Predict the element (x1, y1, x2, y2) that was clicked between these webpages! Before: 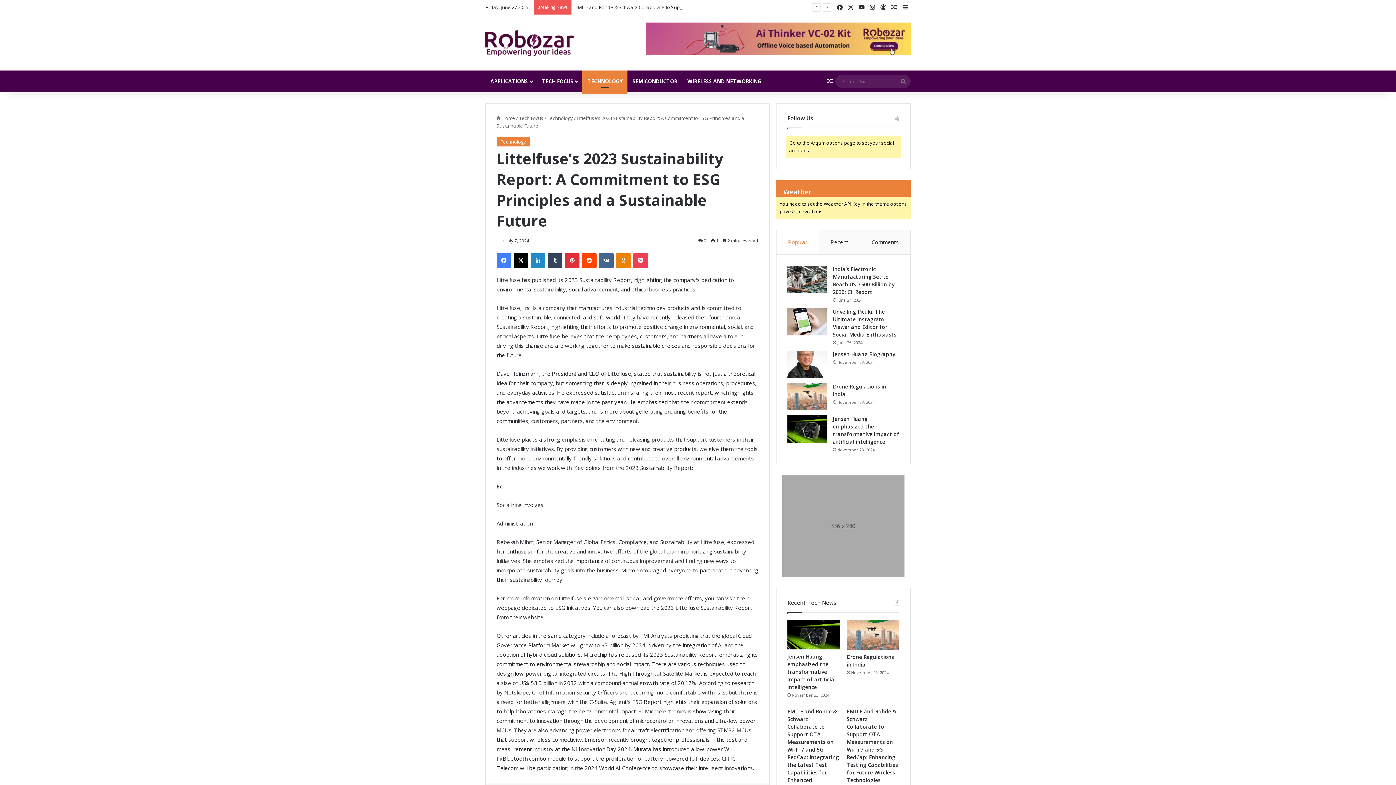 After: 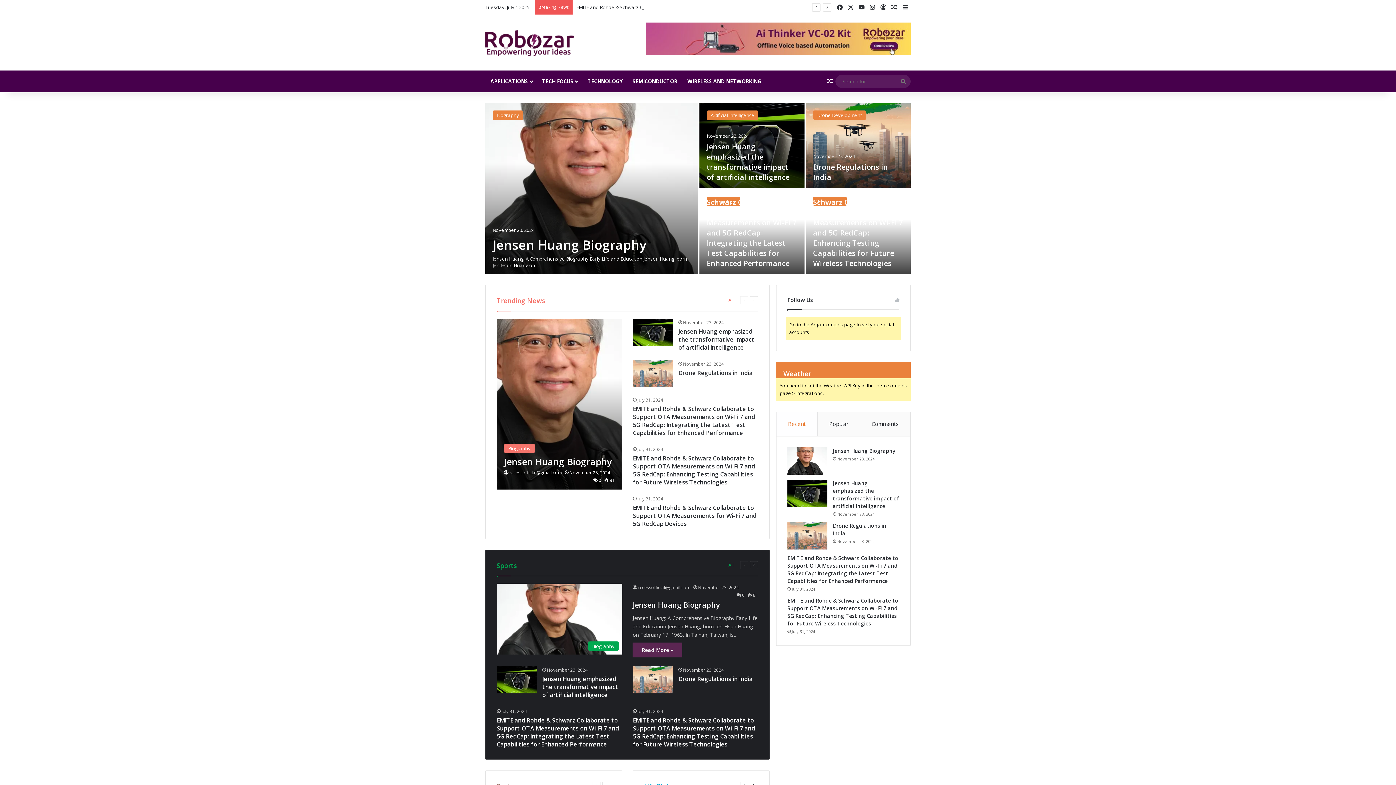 Action: bbox: (485, 29, 574, 55)